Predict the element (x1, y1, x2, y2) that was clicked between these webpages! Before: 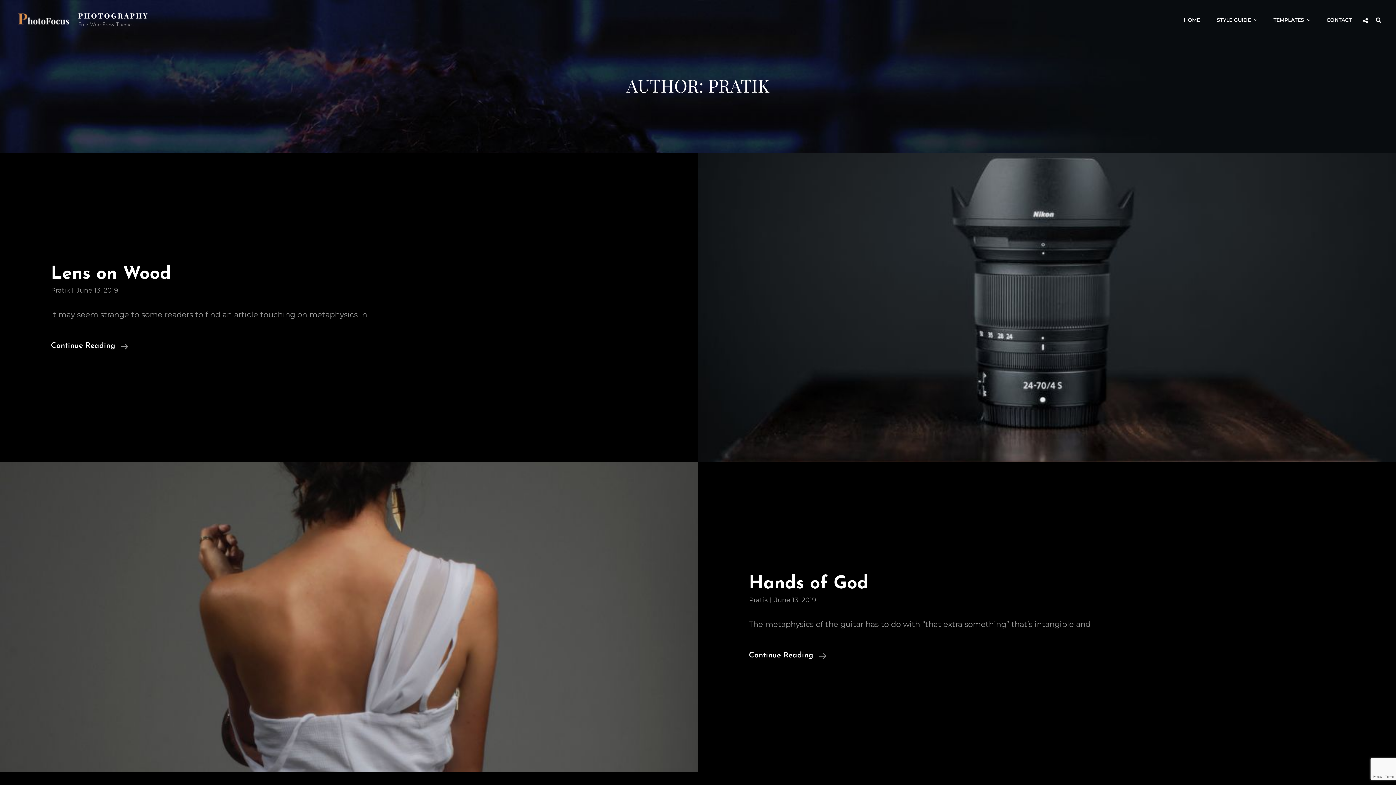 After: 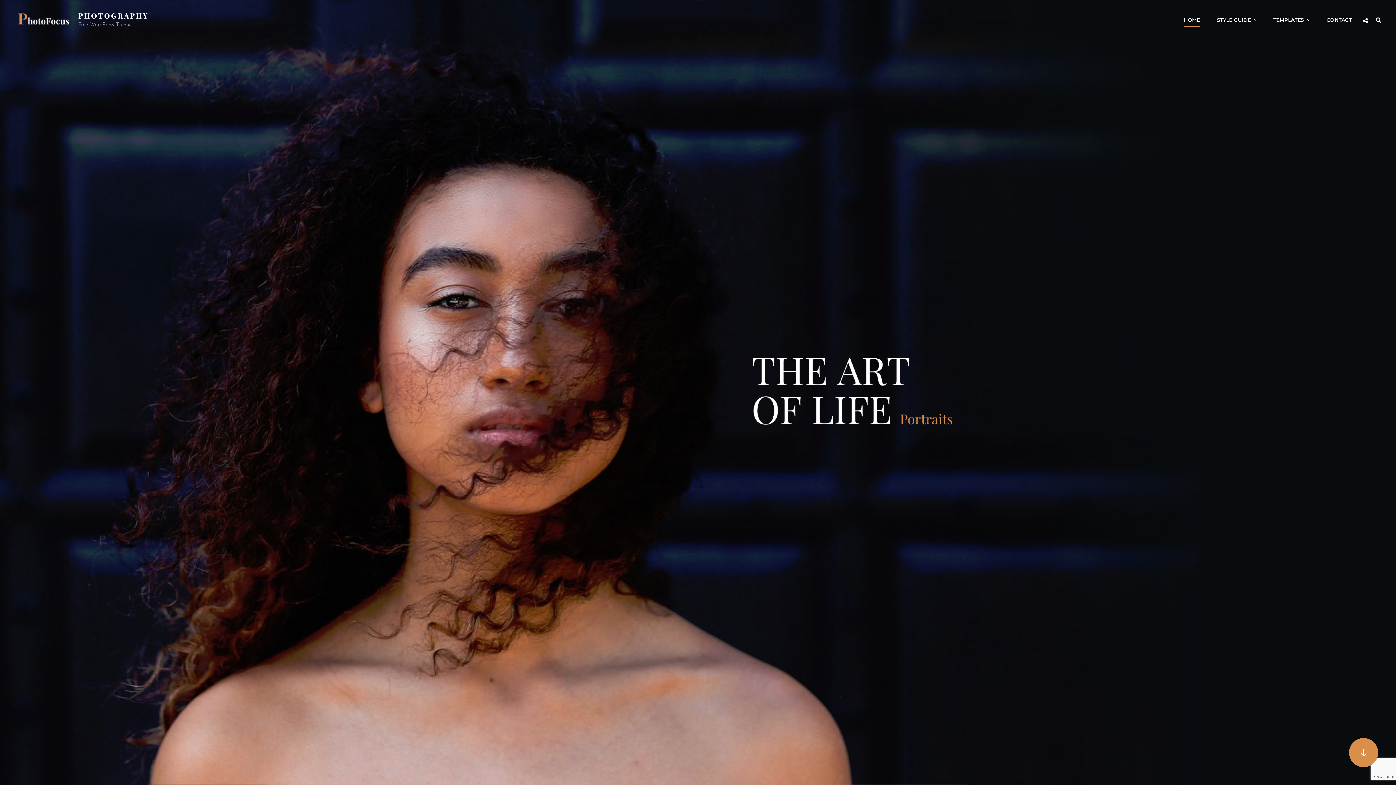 Action: bbox: (78, 10, 148, 20) label: PHOTOGRAPHY